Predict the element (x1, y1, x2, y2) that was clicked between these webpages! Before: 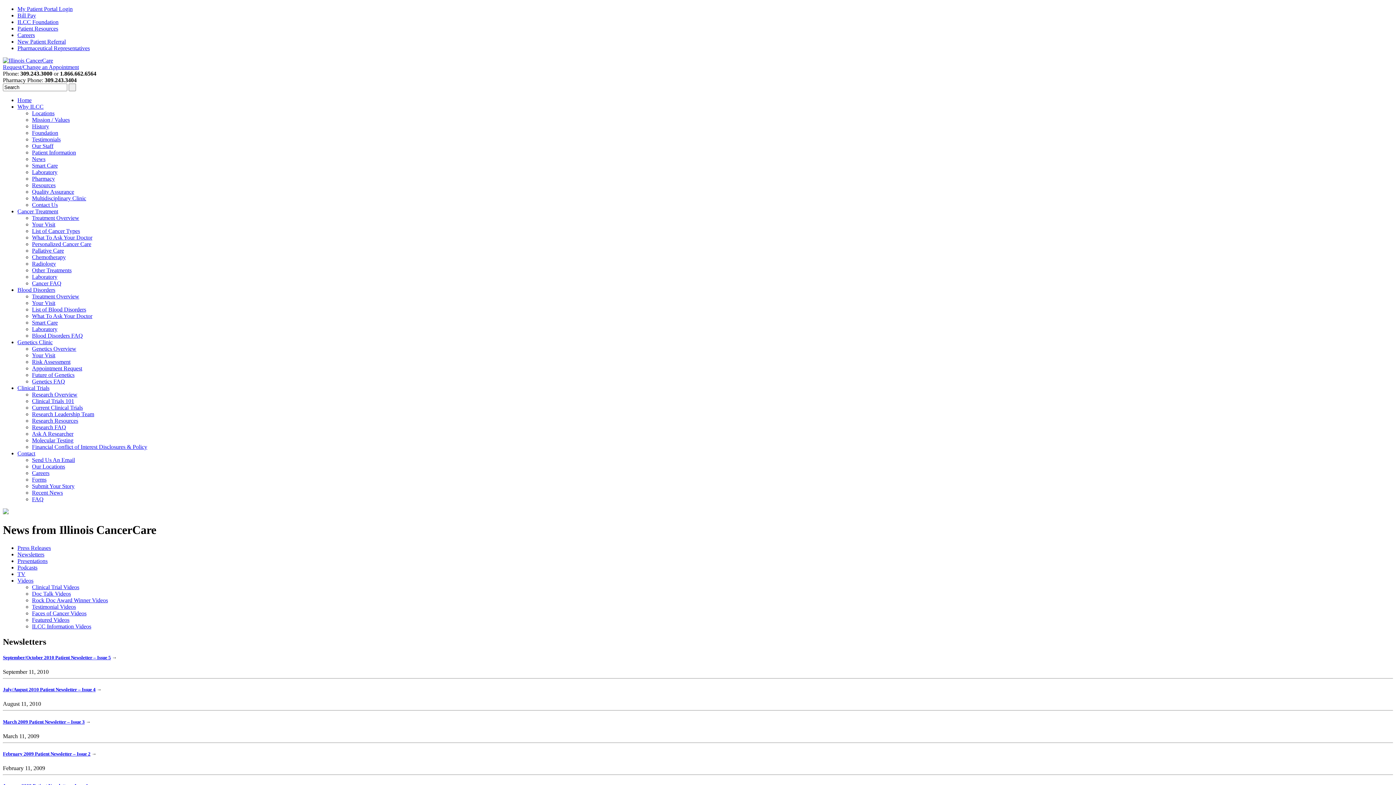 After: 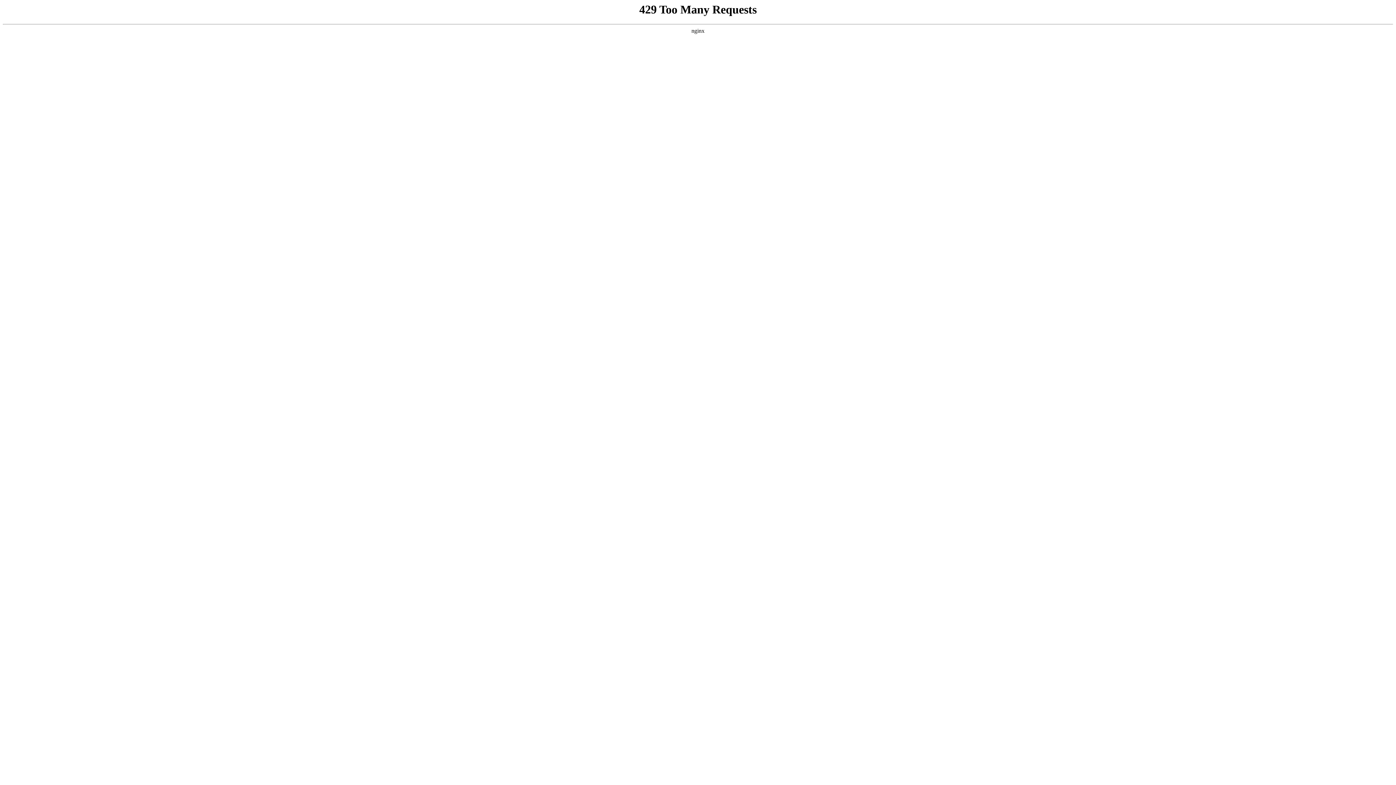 Action: bbox: (32, 175, 54, 181) label: Pharmacy